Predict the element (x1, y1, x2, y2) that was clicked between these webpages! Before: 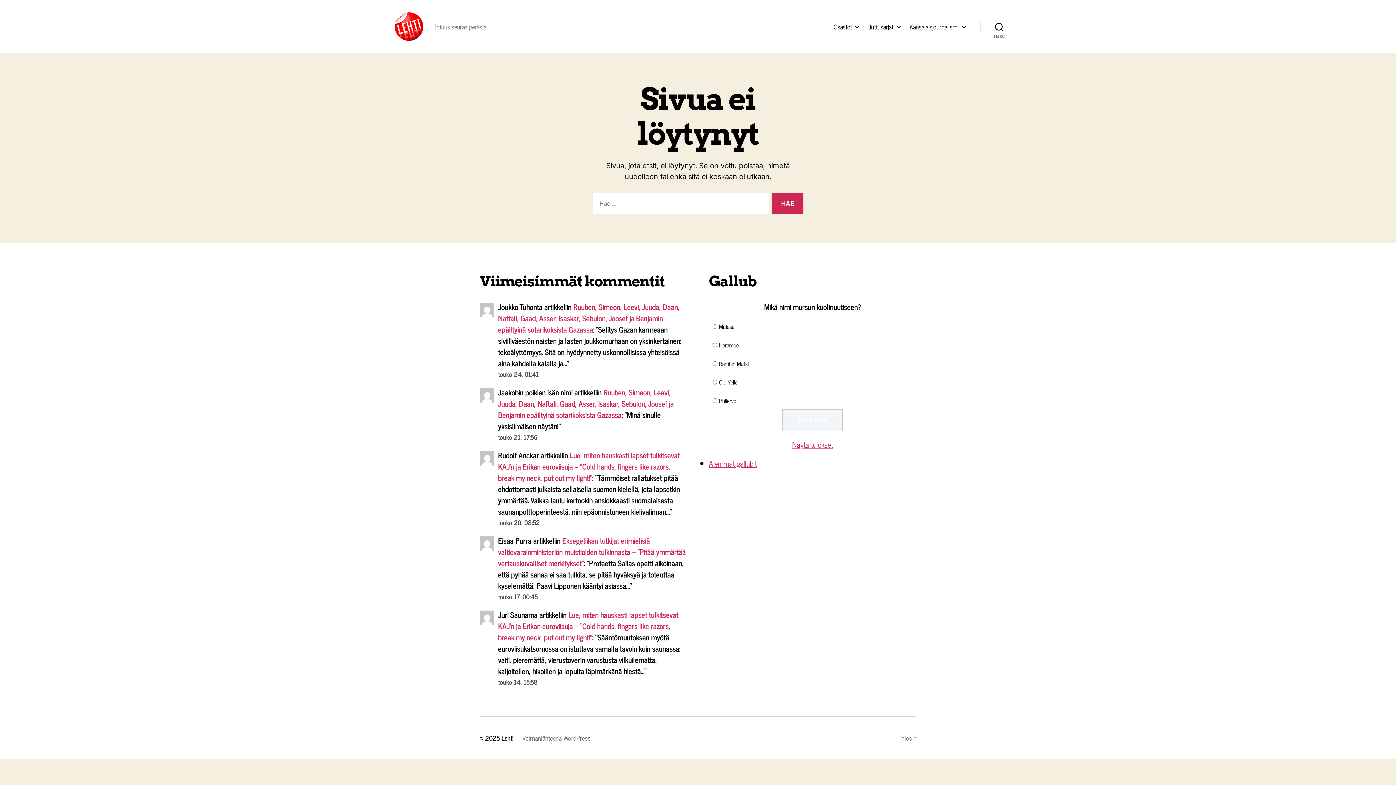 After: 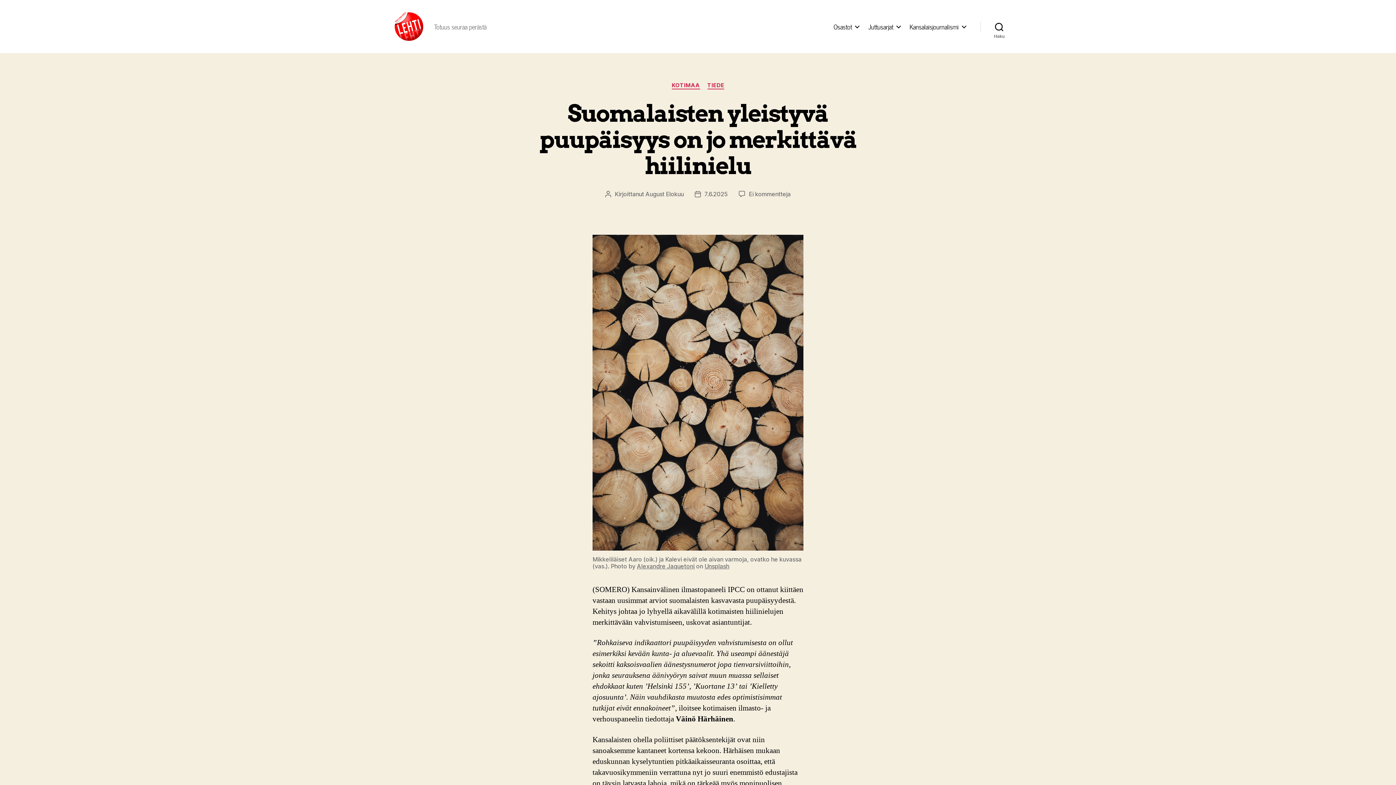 Action: bbox: (501, 732, 513, 743) label: Lehti